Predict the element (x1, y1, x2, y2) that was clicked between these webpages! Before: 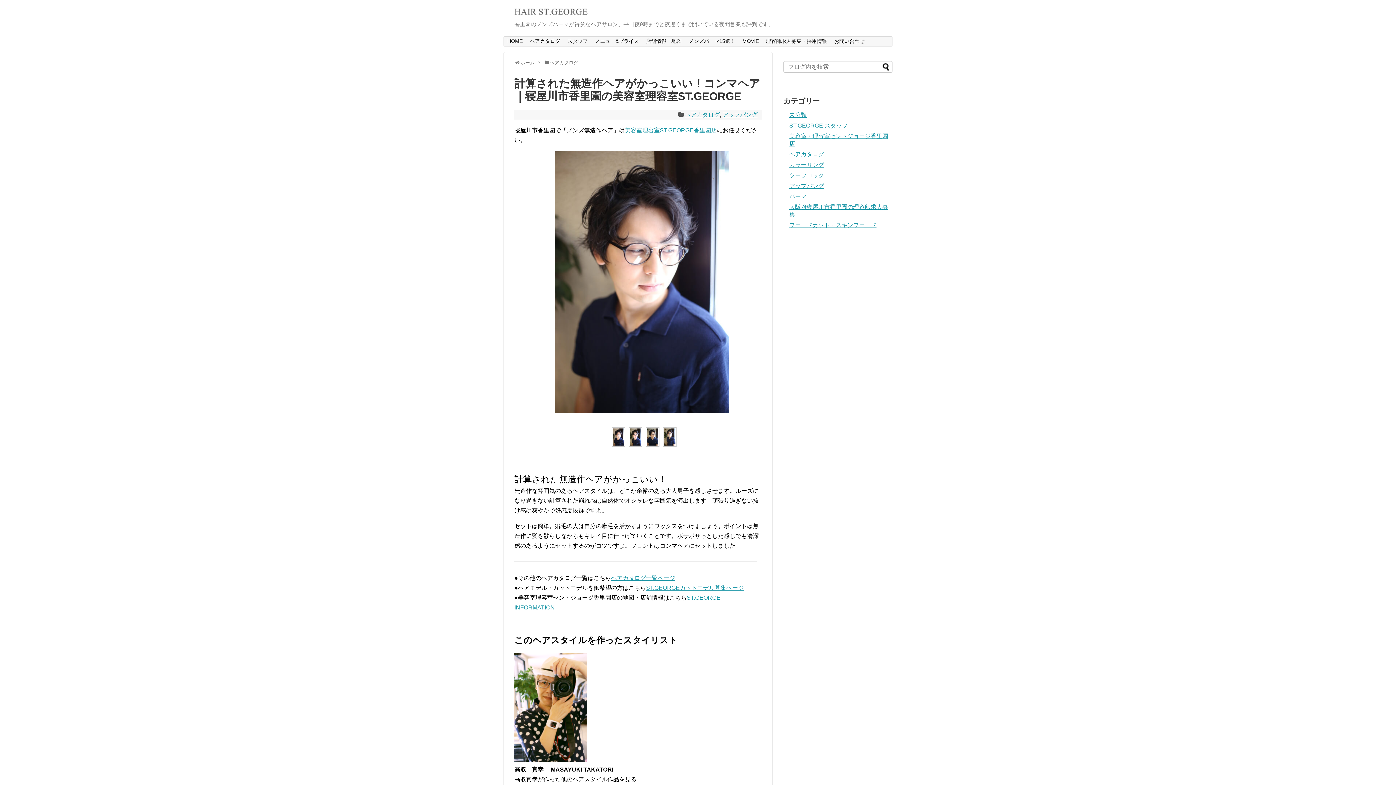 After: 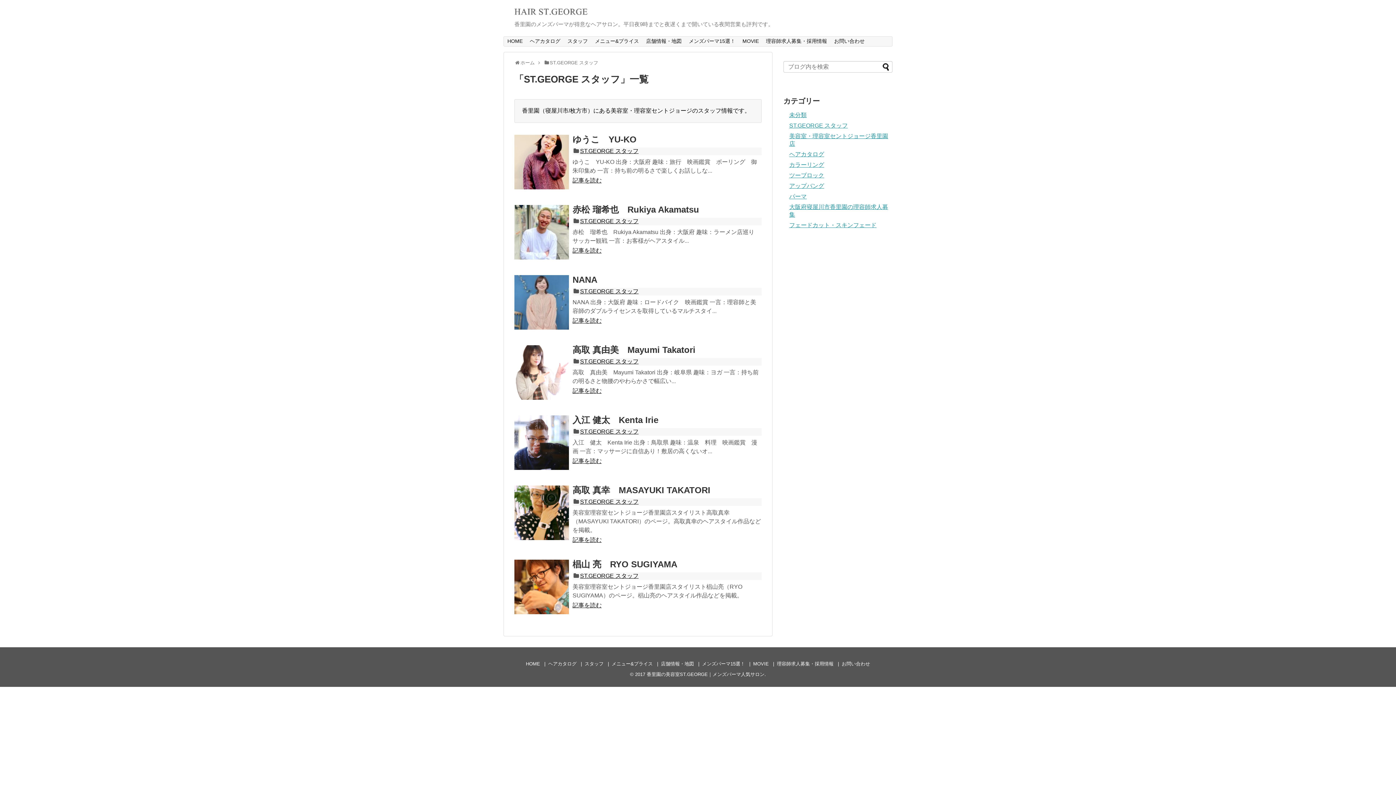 Action: bbox: (789, 122, 848, 128) label: ST.GEORGE スタッフ